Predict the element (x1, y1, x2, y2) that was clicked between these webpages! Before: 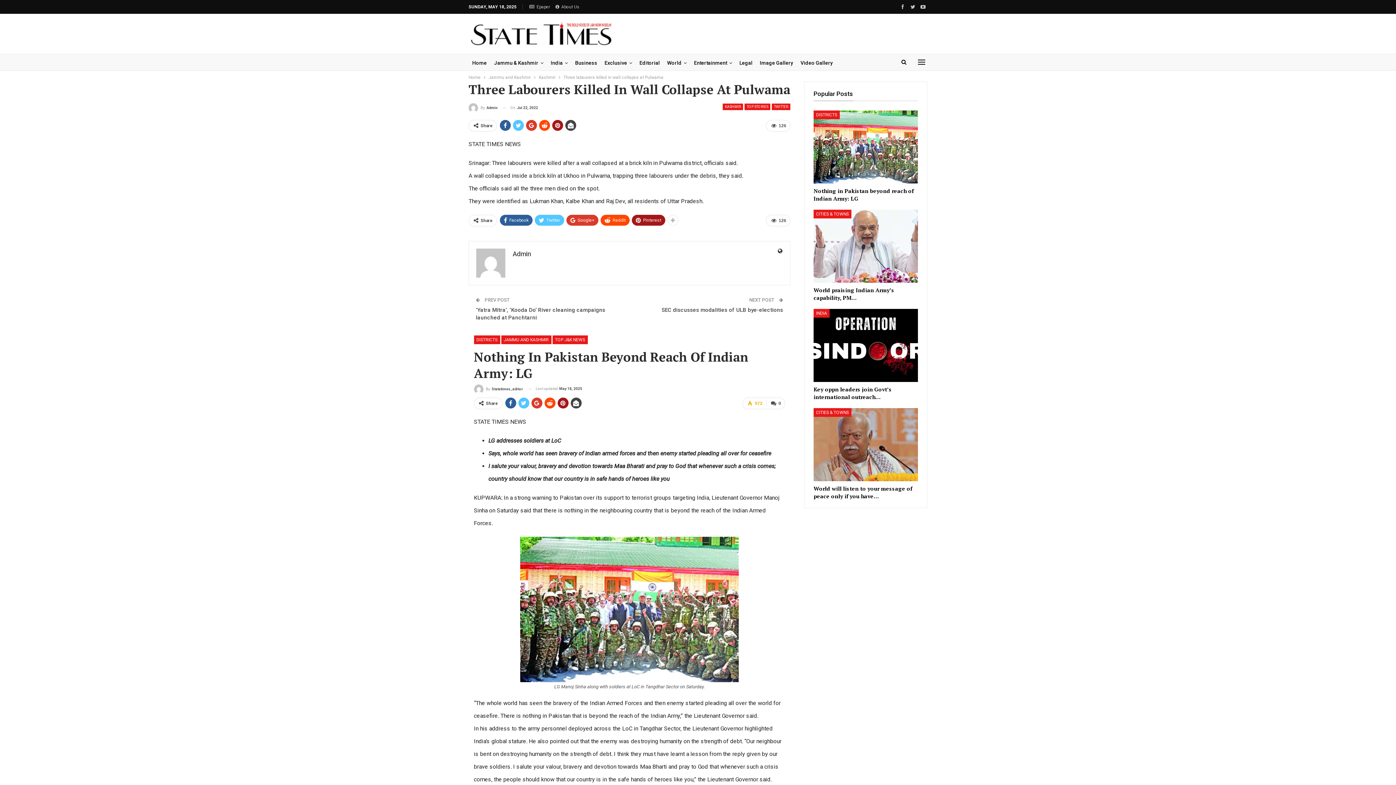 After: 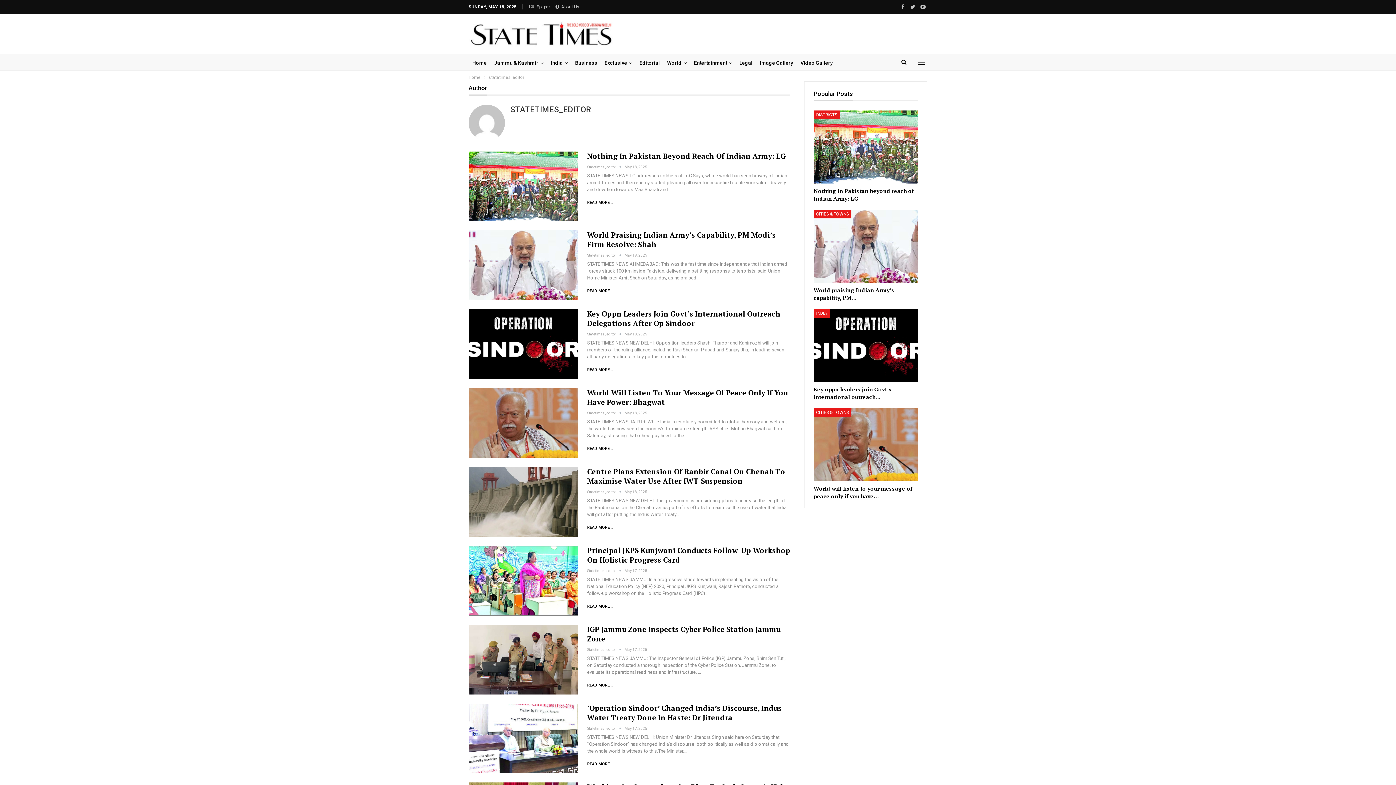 Action: bbox: (474, 384, 523, 394) label: By Statetimes_editor